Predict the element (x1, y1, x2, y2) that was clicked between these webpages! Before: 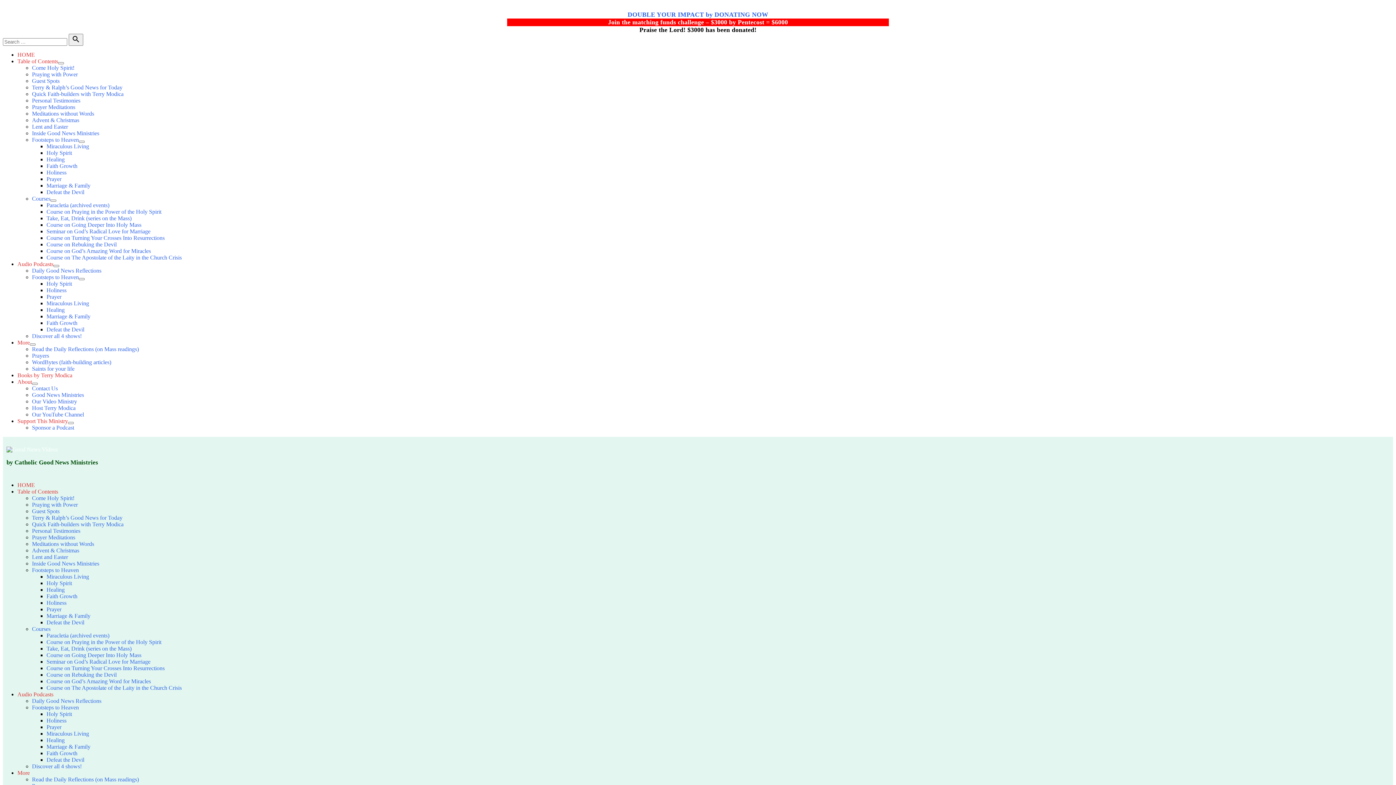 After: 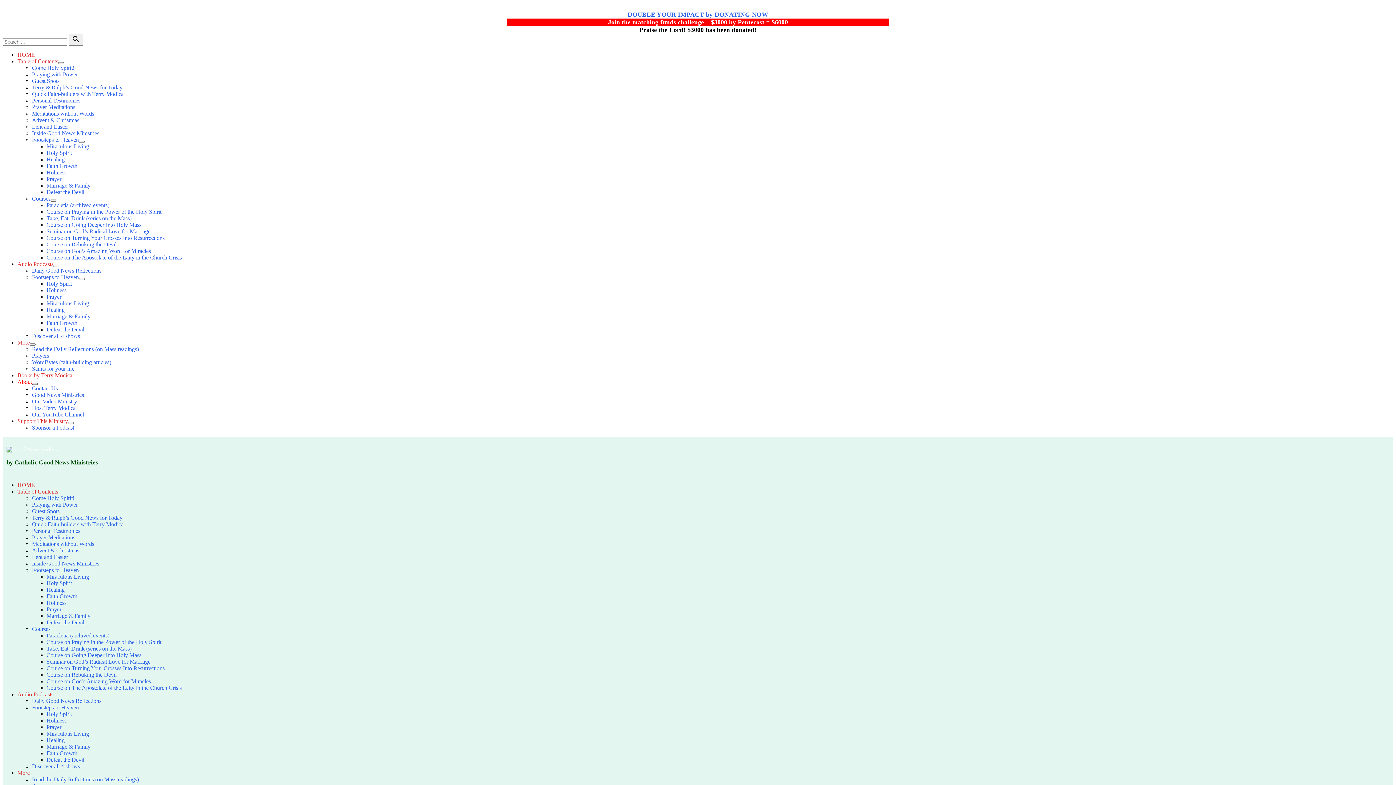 Action: label: Show sub menu bbox: (32, 382, 37, 385)